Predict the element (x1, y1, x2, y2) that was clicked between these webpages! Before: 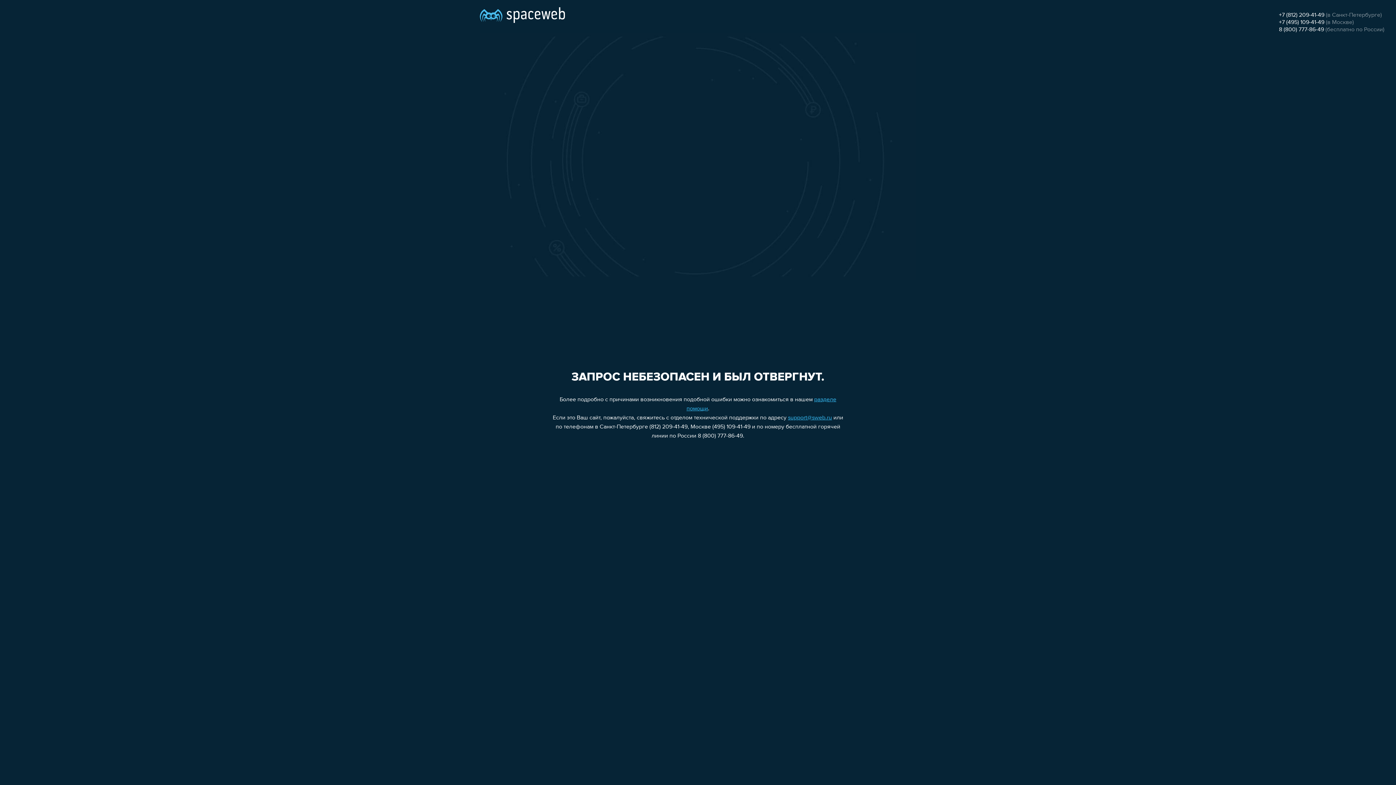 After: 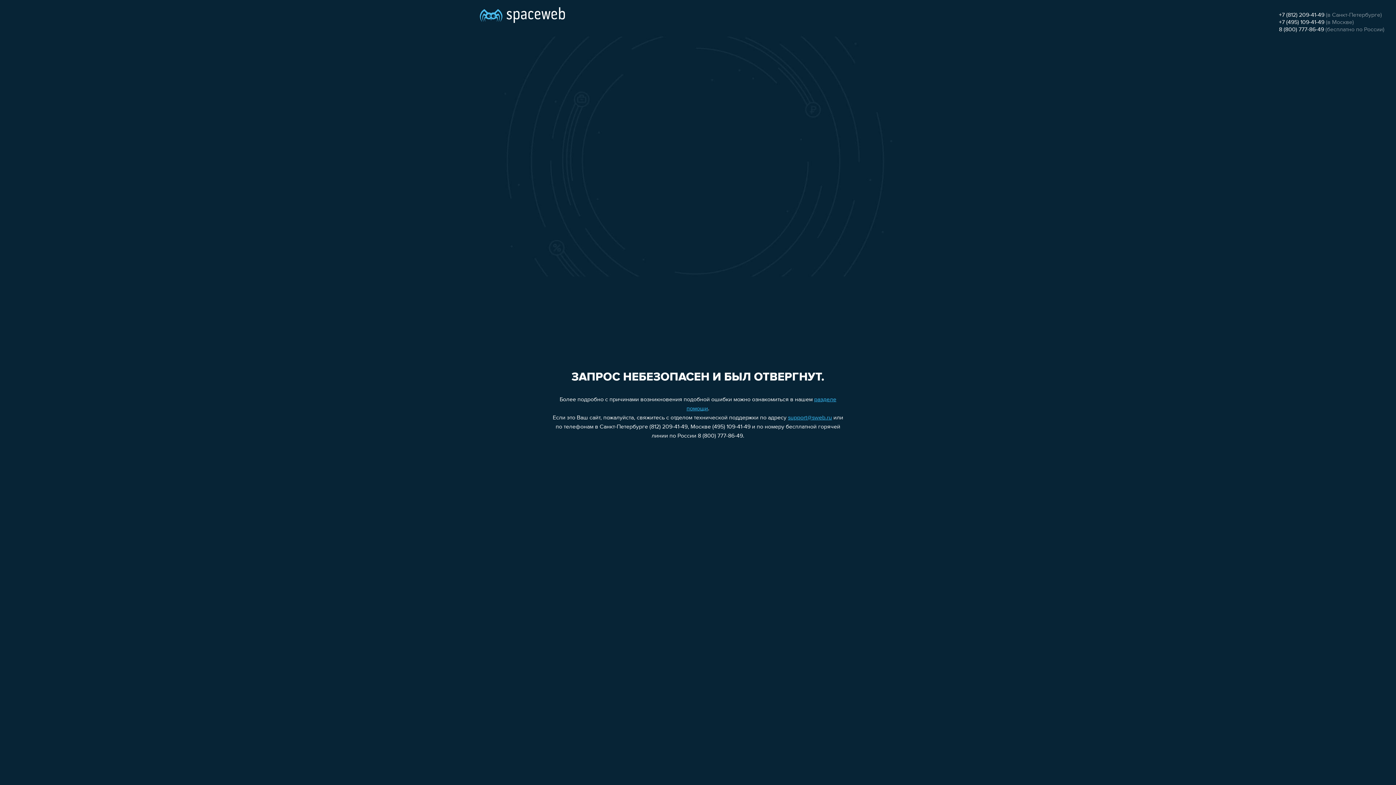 Action: bbox: (1279, 26, 1324, 32) label: 8 (800) 777-86-49